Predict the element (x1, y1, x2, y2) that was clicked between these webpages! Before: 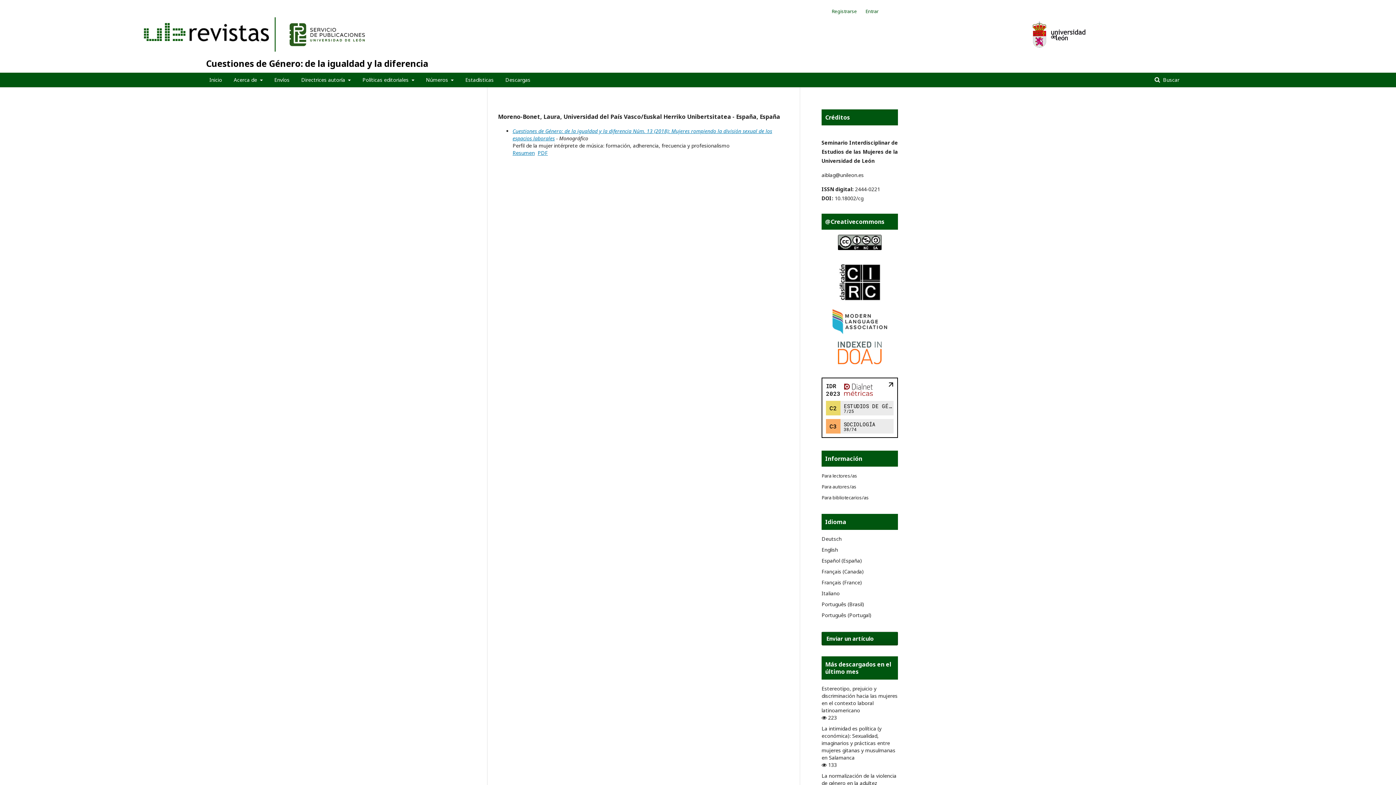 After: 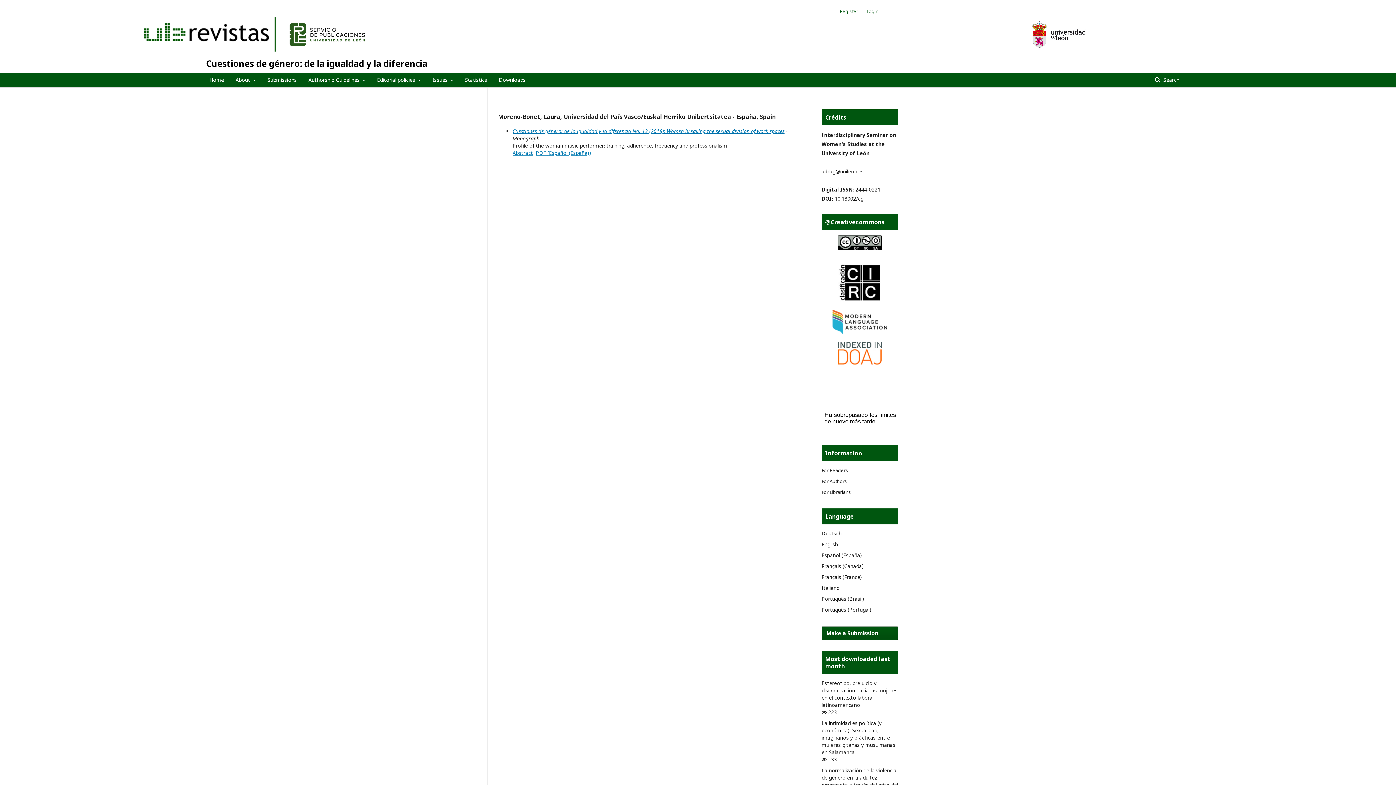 Action: bbox: (821, 546, 838, 553) label: English